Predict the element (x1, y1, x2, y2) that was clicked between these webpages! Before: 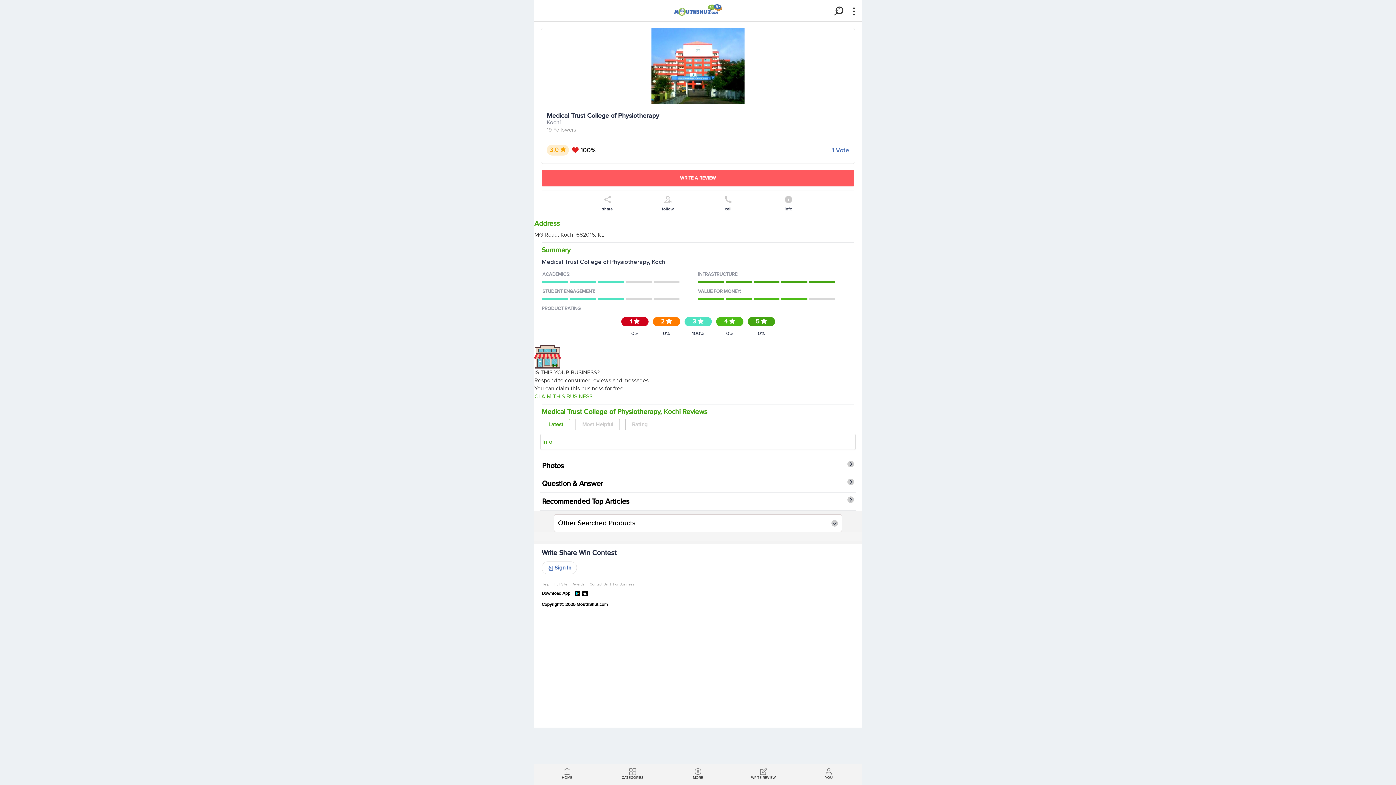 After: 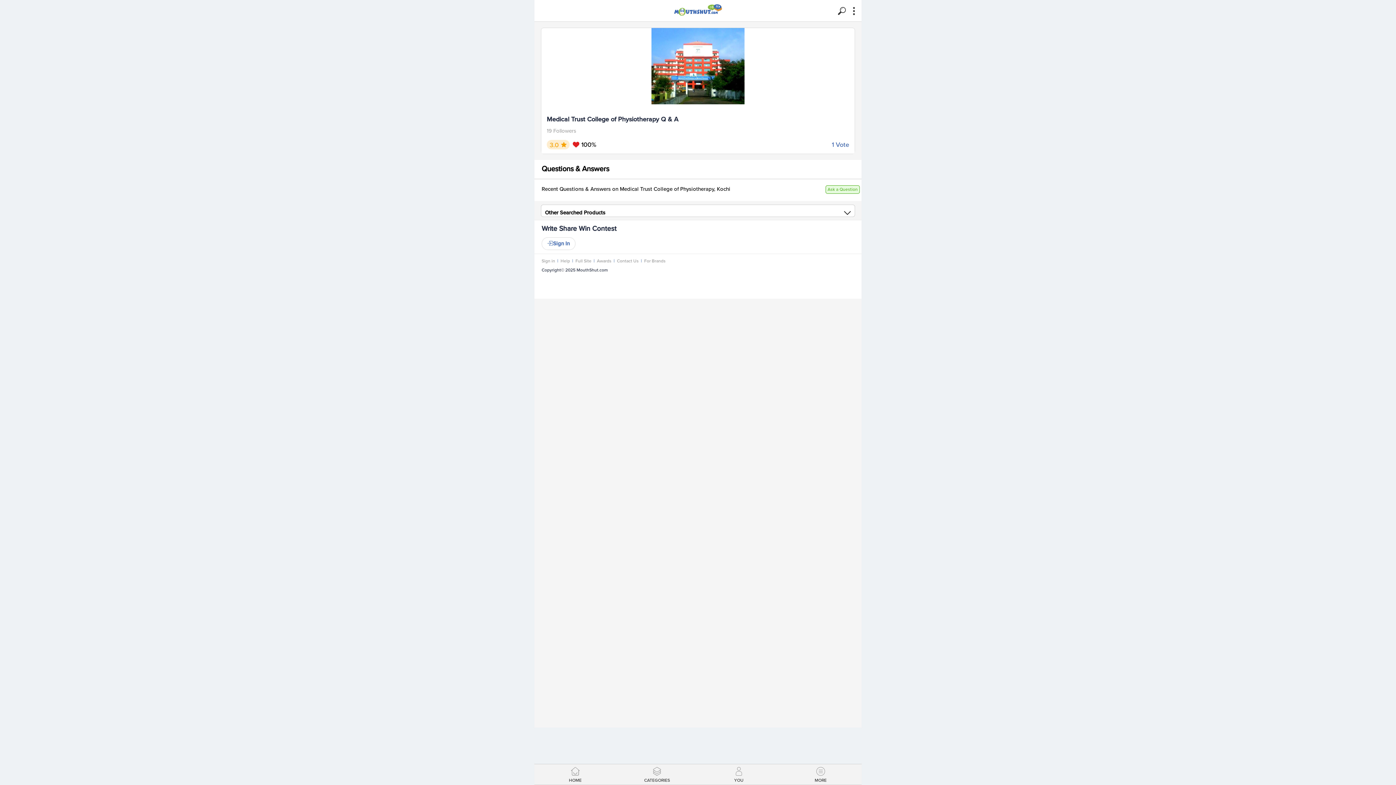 Action: bbox: (540, 475, 856, 493) label: Question & Answer